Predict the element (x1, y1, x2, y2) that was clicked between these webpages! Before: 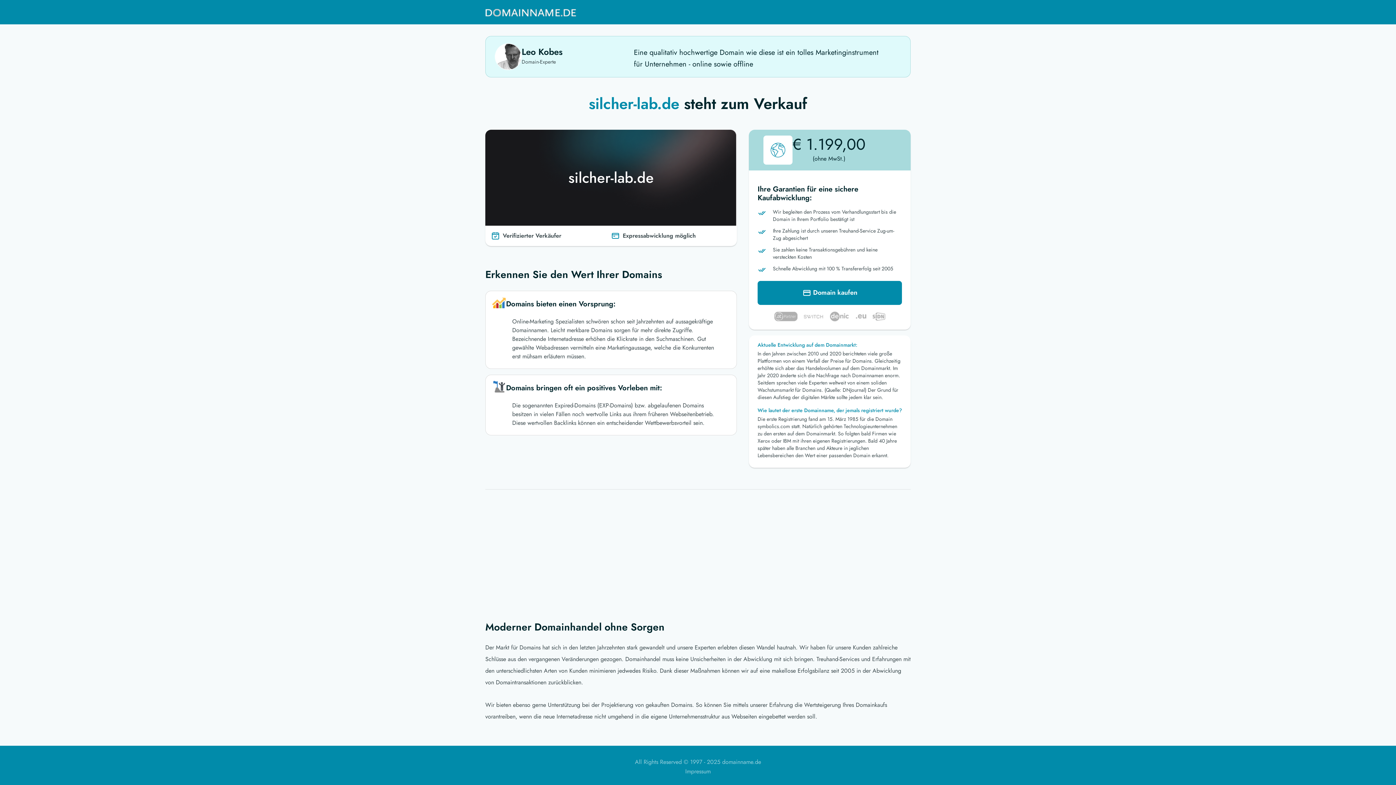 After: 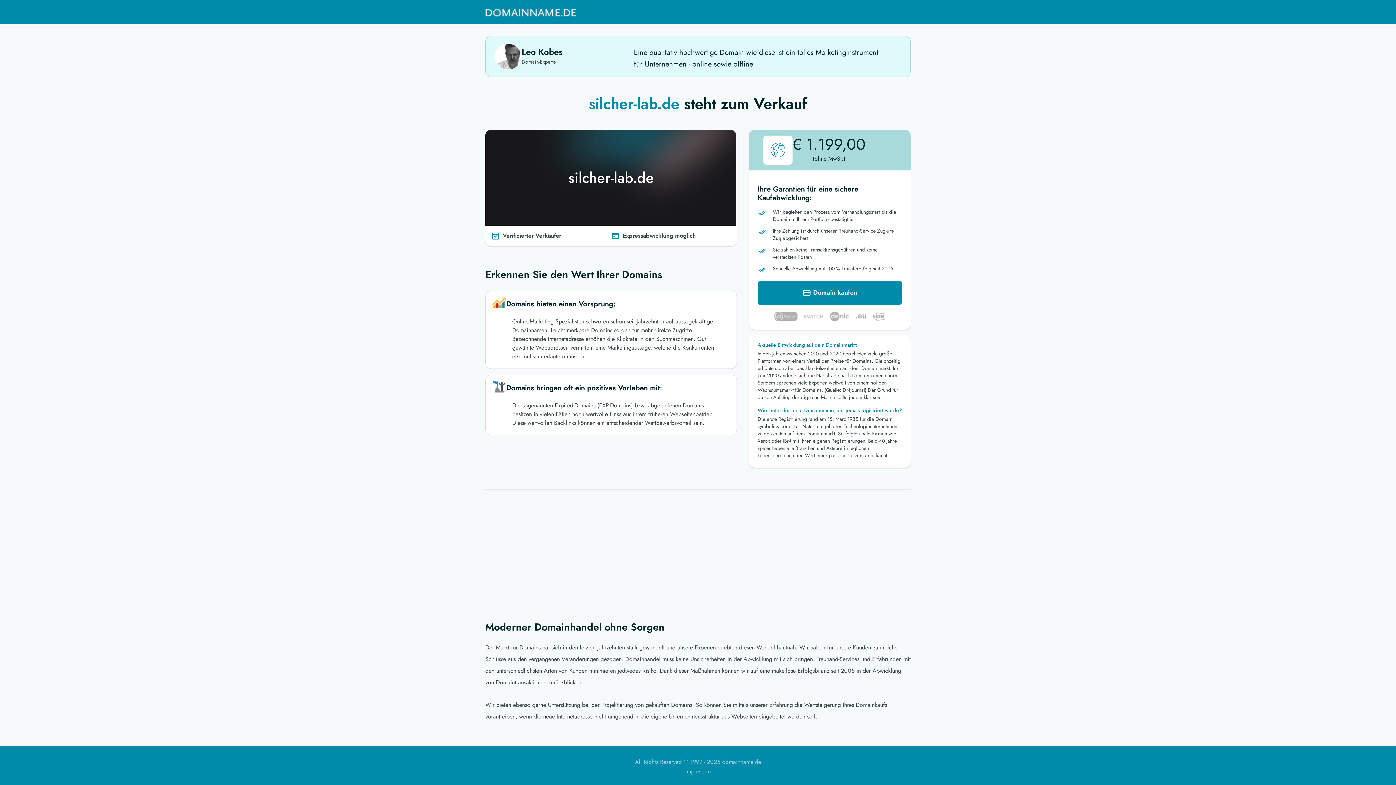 Action: bbox: (485, 3, 576, 21)